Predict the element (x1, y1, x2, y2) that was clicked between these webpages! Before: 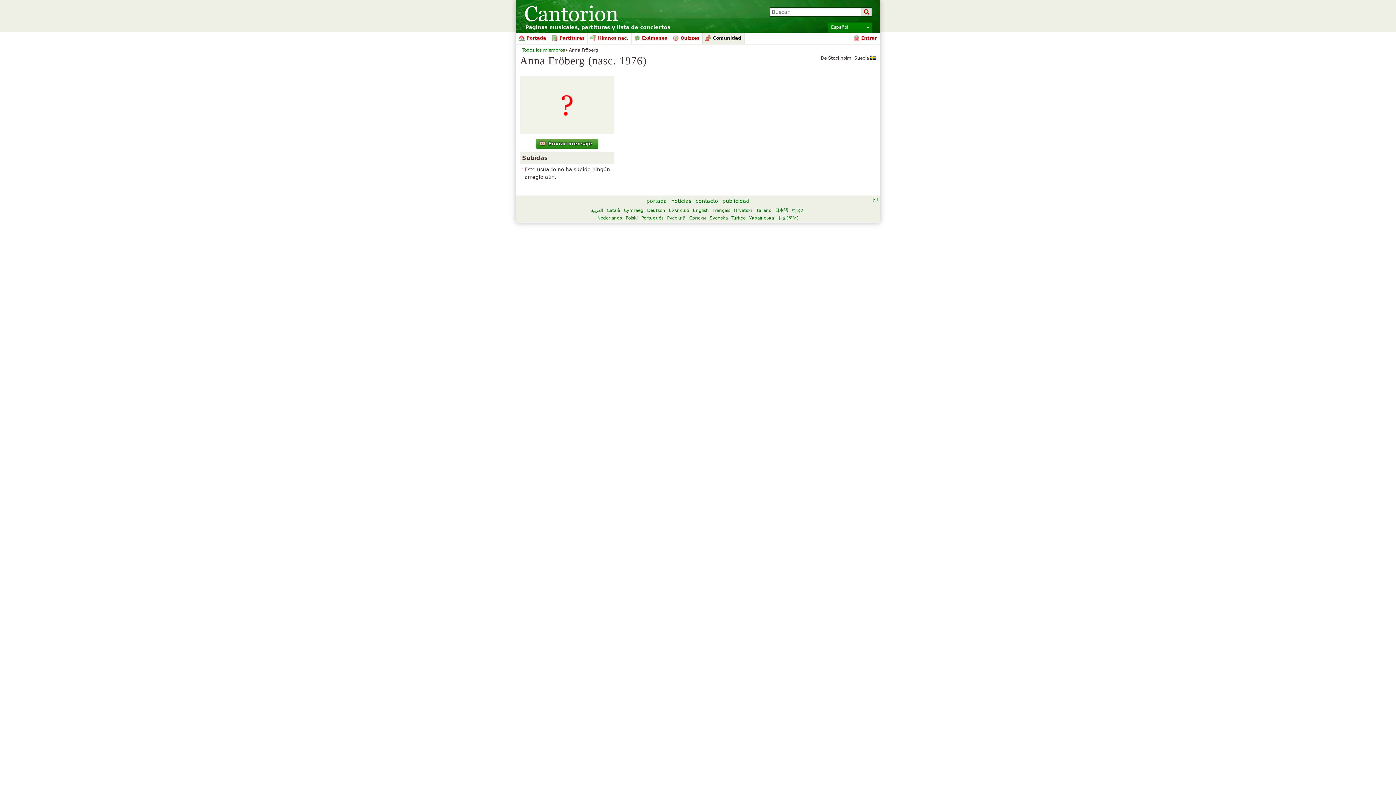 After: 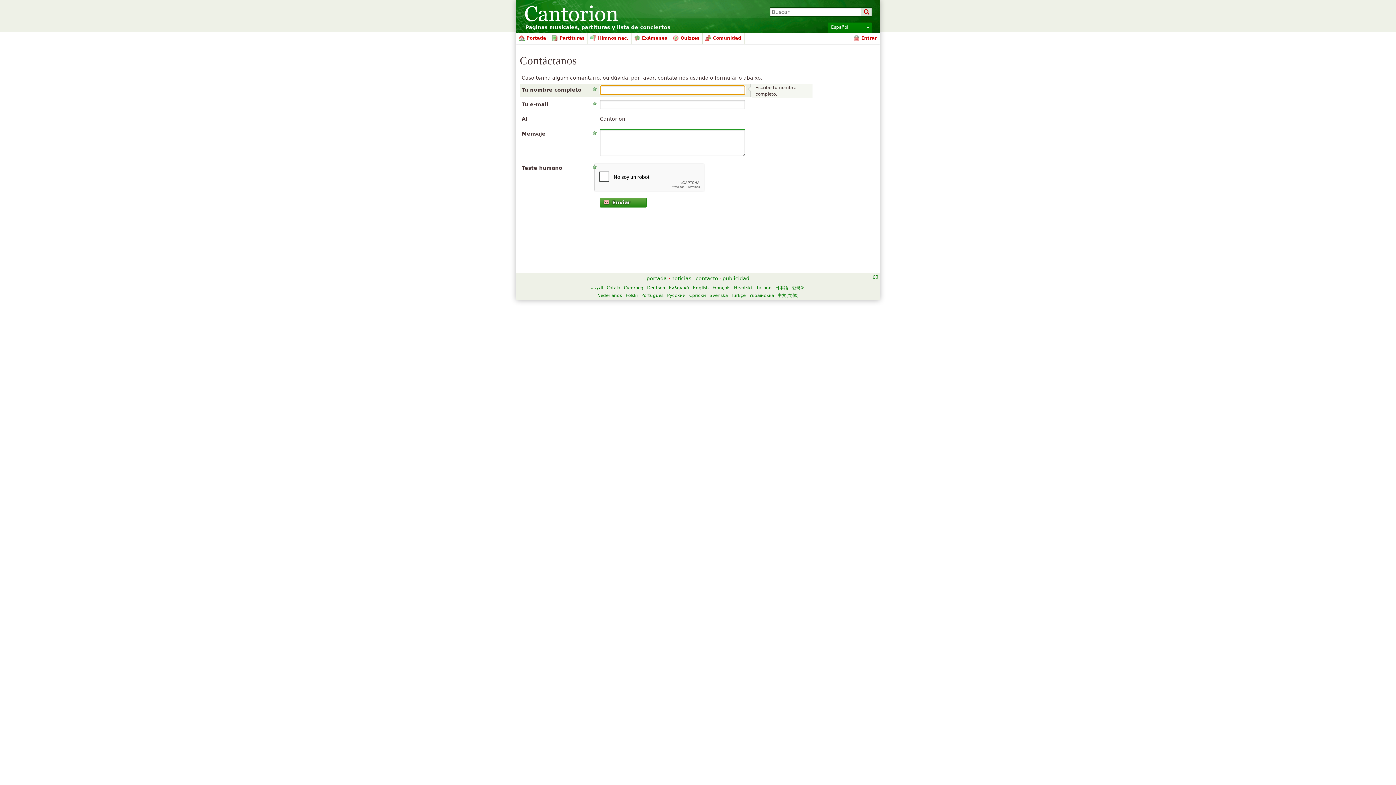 Action: label: contacto bbox: (695, 198, 718, 204)